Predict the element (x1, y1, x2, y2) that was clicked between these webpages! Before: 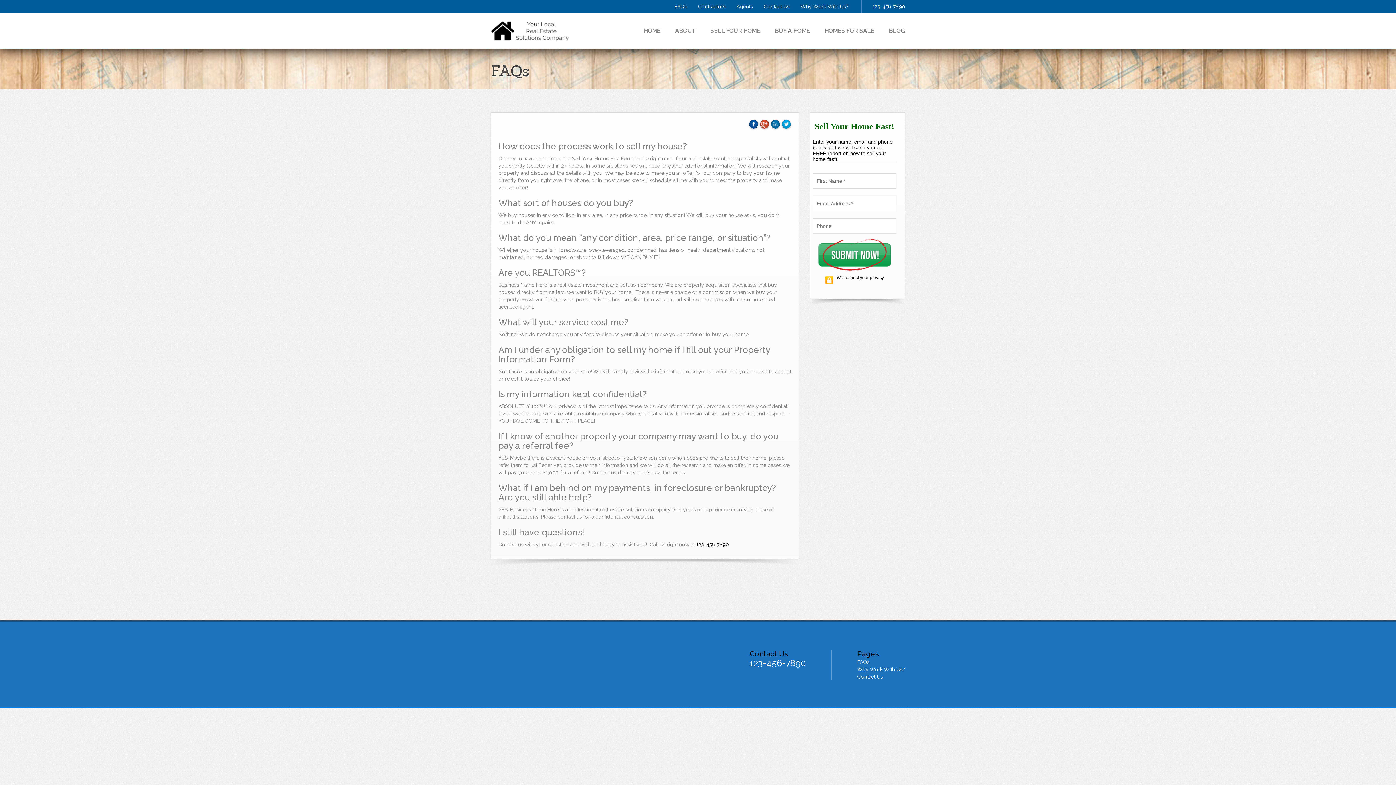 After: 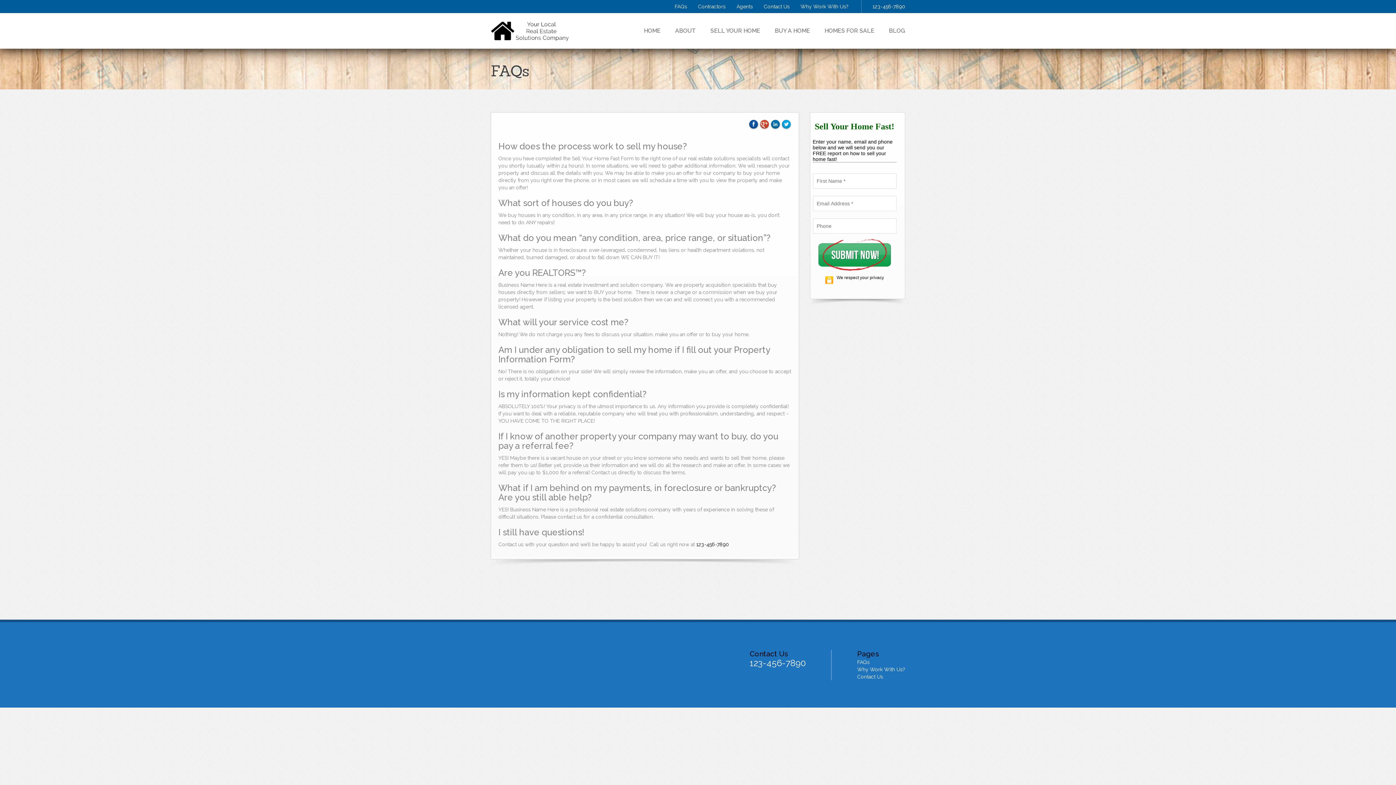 Action: label: FAQs bbox: (857, 659, 869, 665)